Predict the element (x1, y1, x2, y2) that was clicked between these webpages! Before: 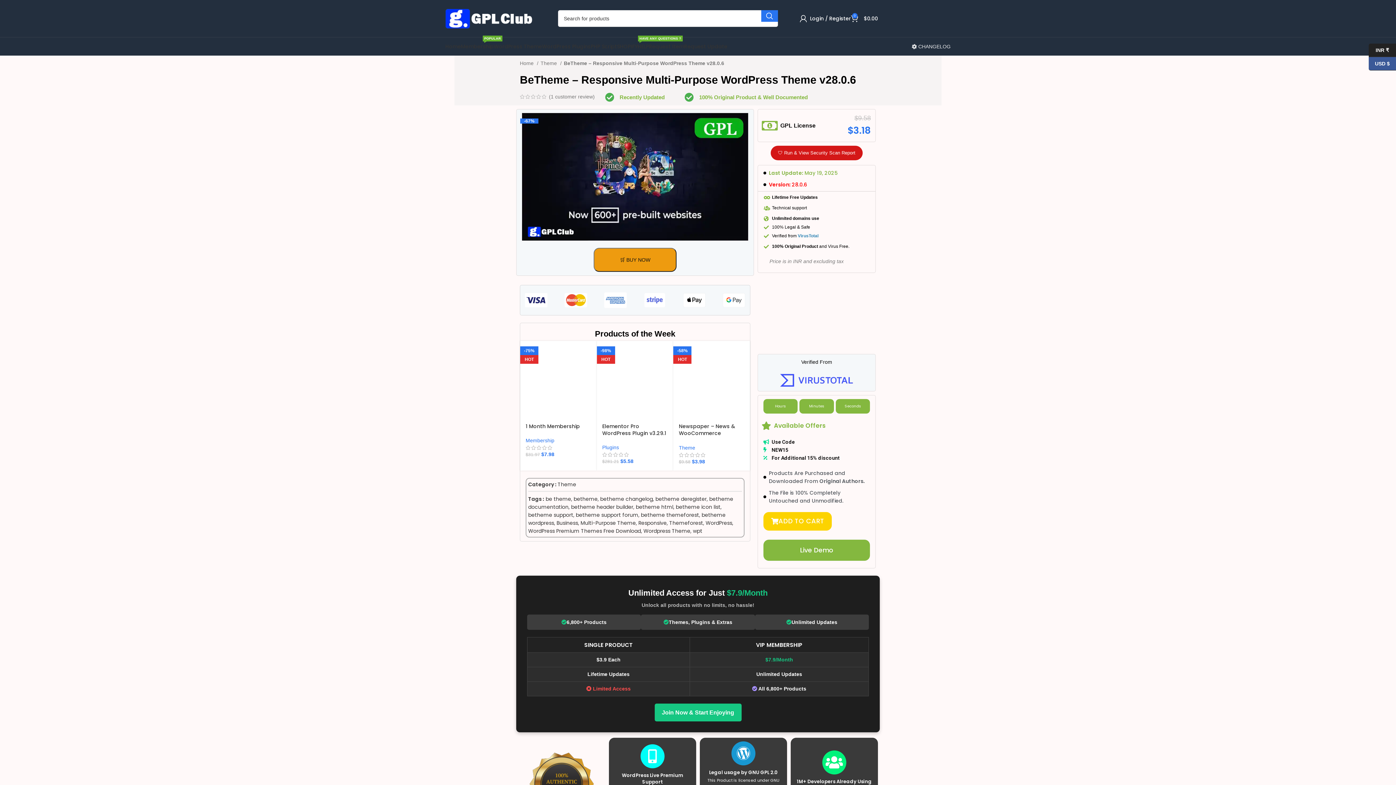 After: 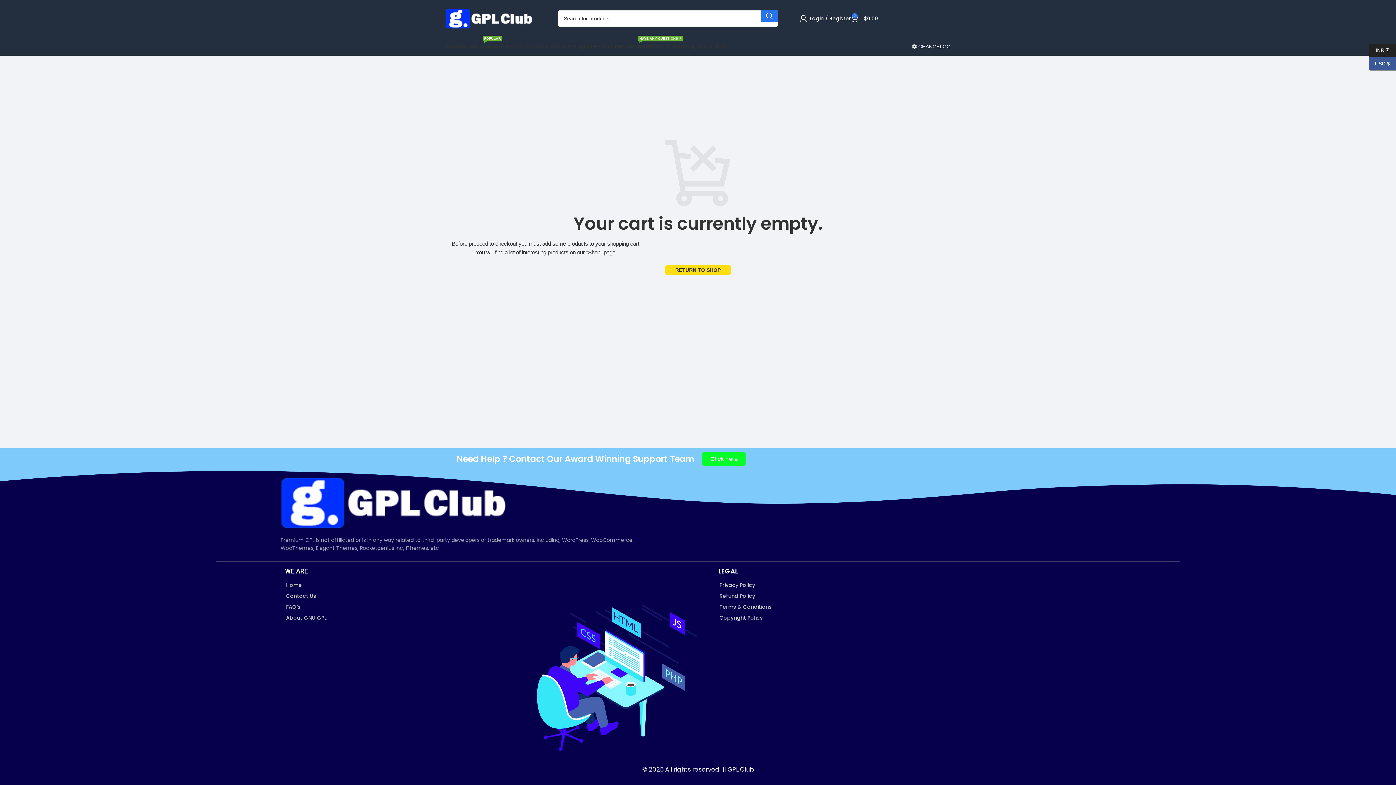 Action: bbox: (851, 11, 878, 25) label: 0
$0.00